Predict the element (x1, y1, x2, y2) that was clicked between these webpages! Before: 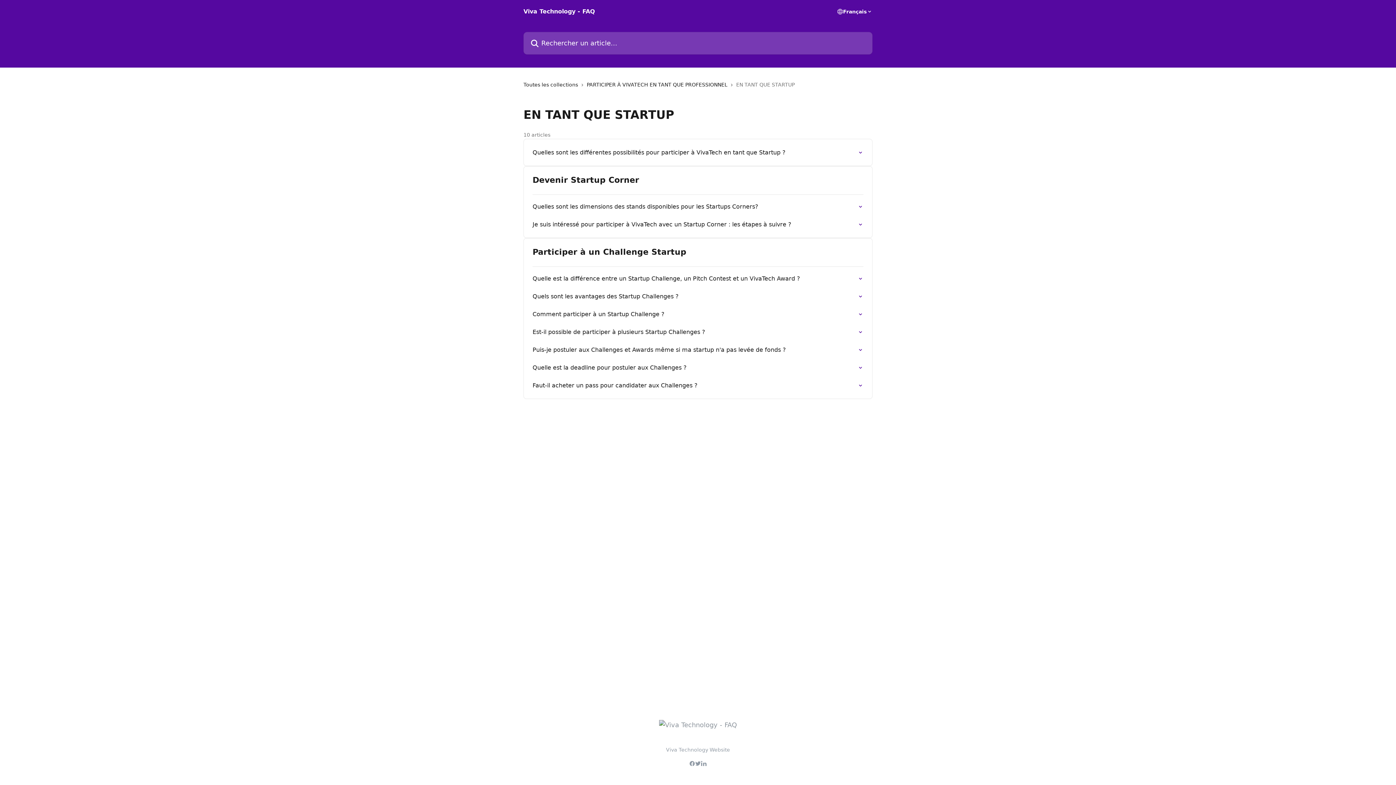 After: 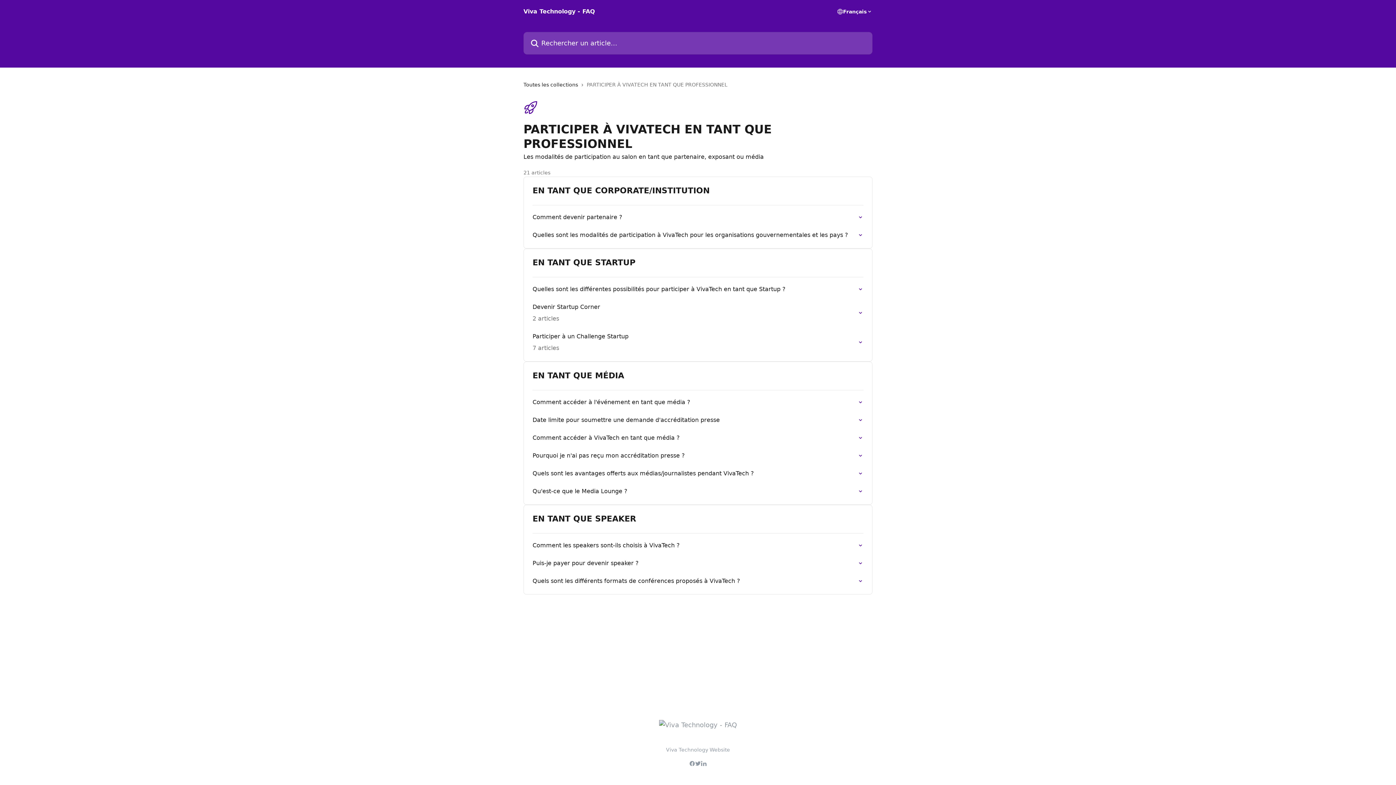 Action: bbox: (586, 80, 730, 88) label: PARTICIPER À VIVATECH EN TANT QUE PROFESSIONNEL